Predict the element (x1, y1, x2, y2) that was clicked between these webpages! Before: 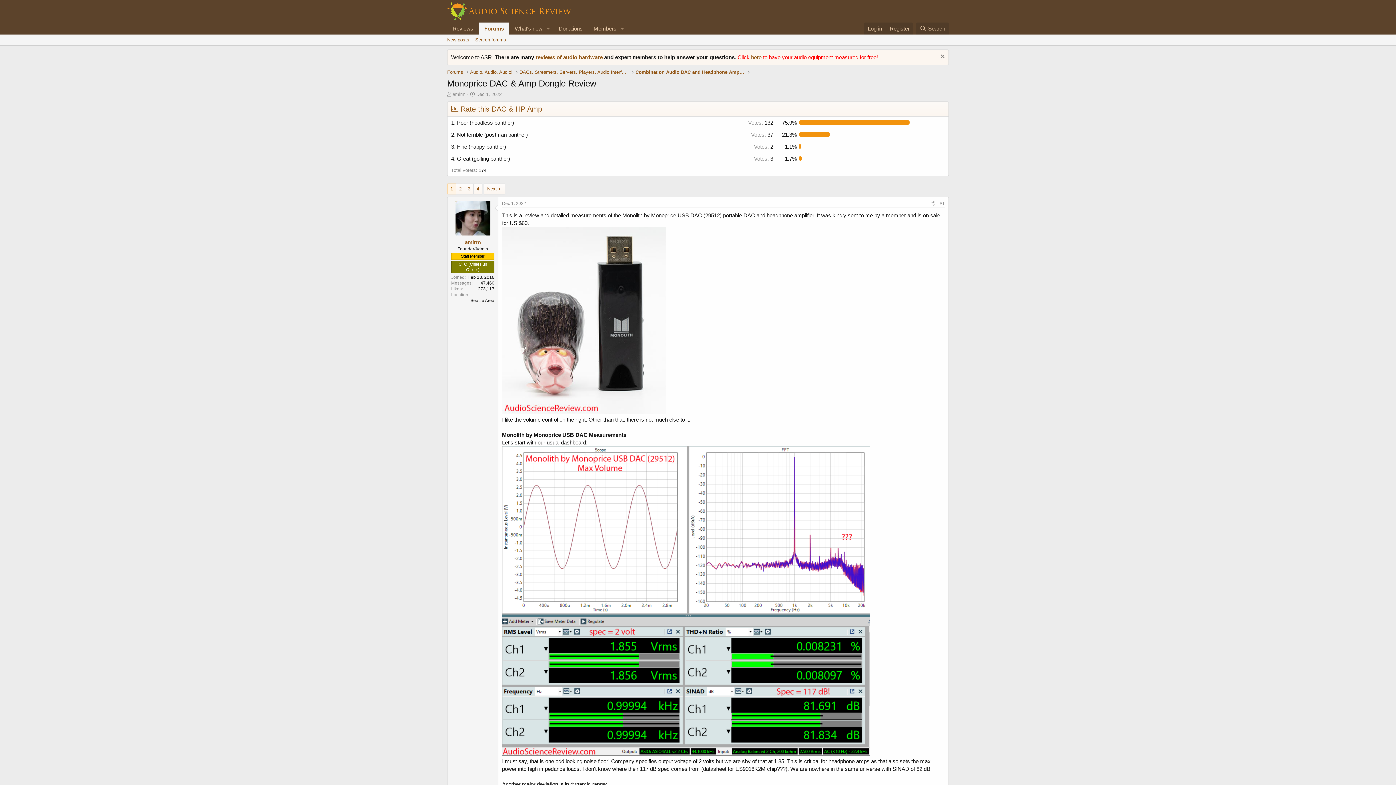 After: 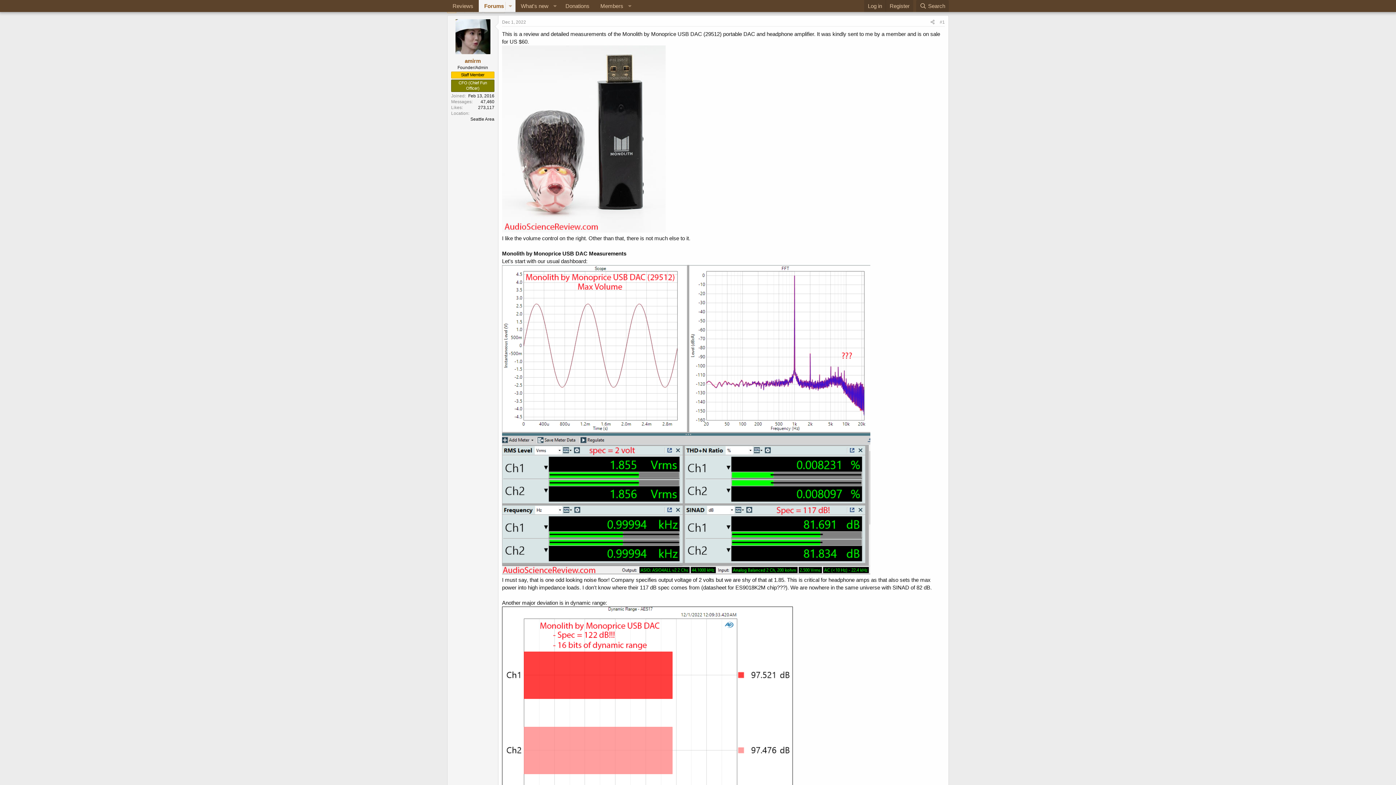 Action: bbox: (502, 201, 526, 206) label: Dec 1, 2022